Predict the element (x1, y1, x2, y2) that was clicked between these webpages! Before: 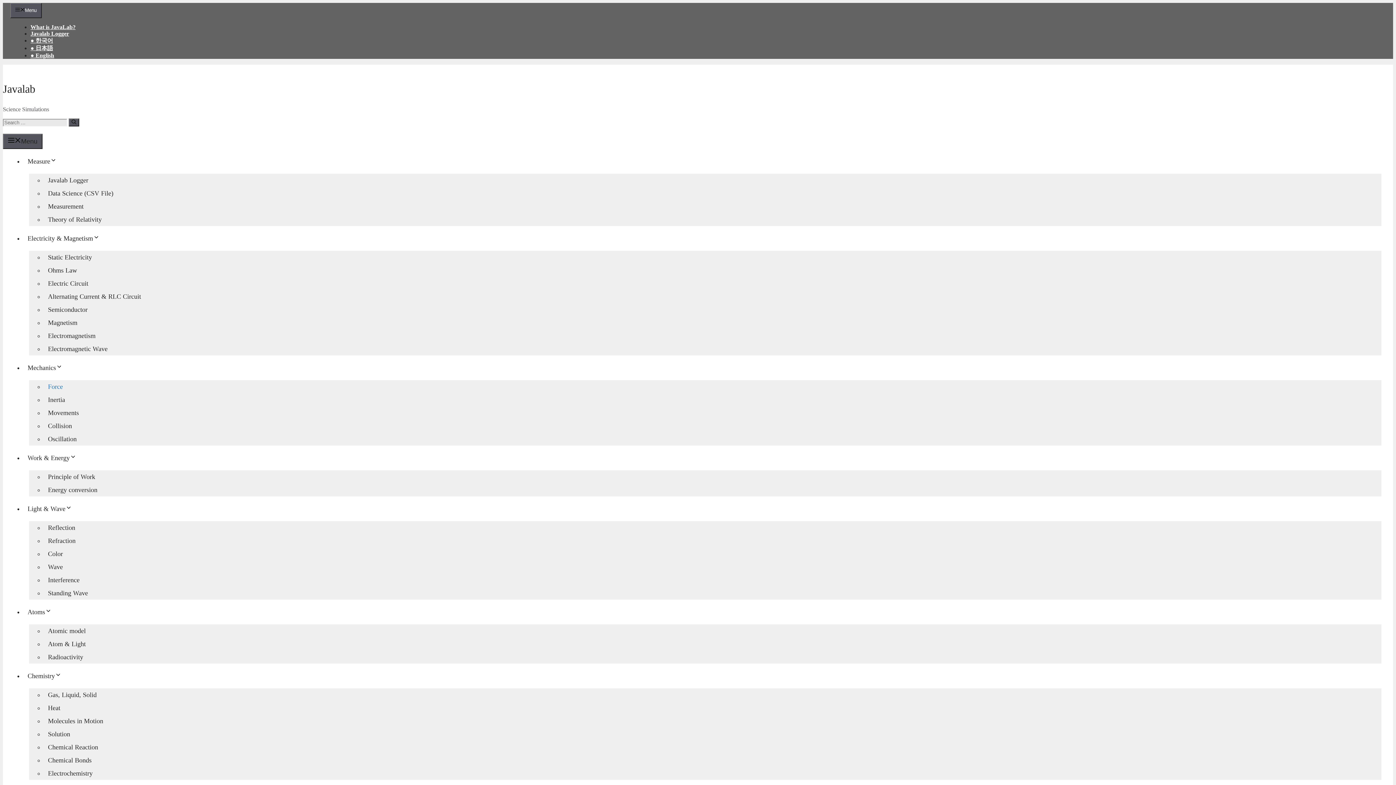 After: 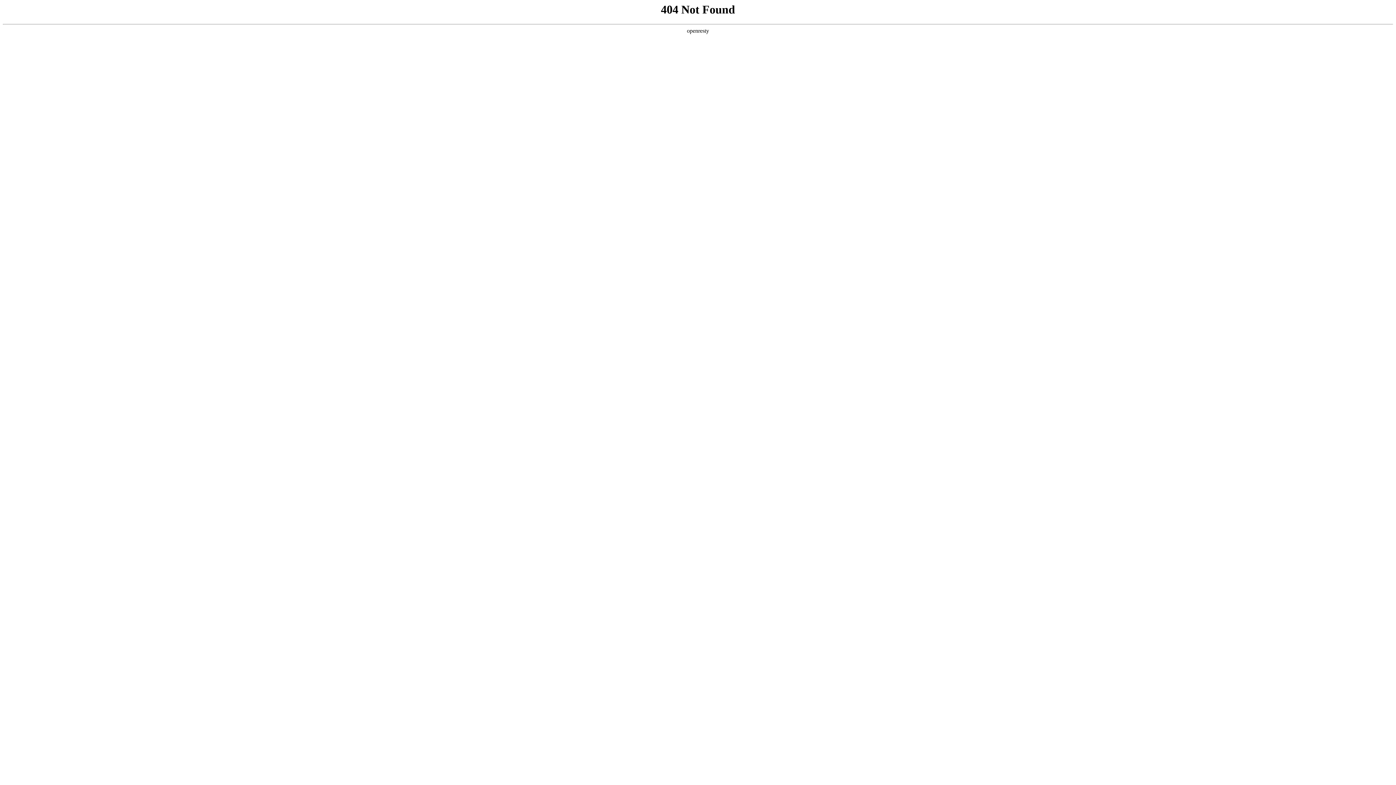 Action: label: Javalab Logger bbox: (30, 30, 69, 36)